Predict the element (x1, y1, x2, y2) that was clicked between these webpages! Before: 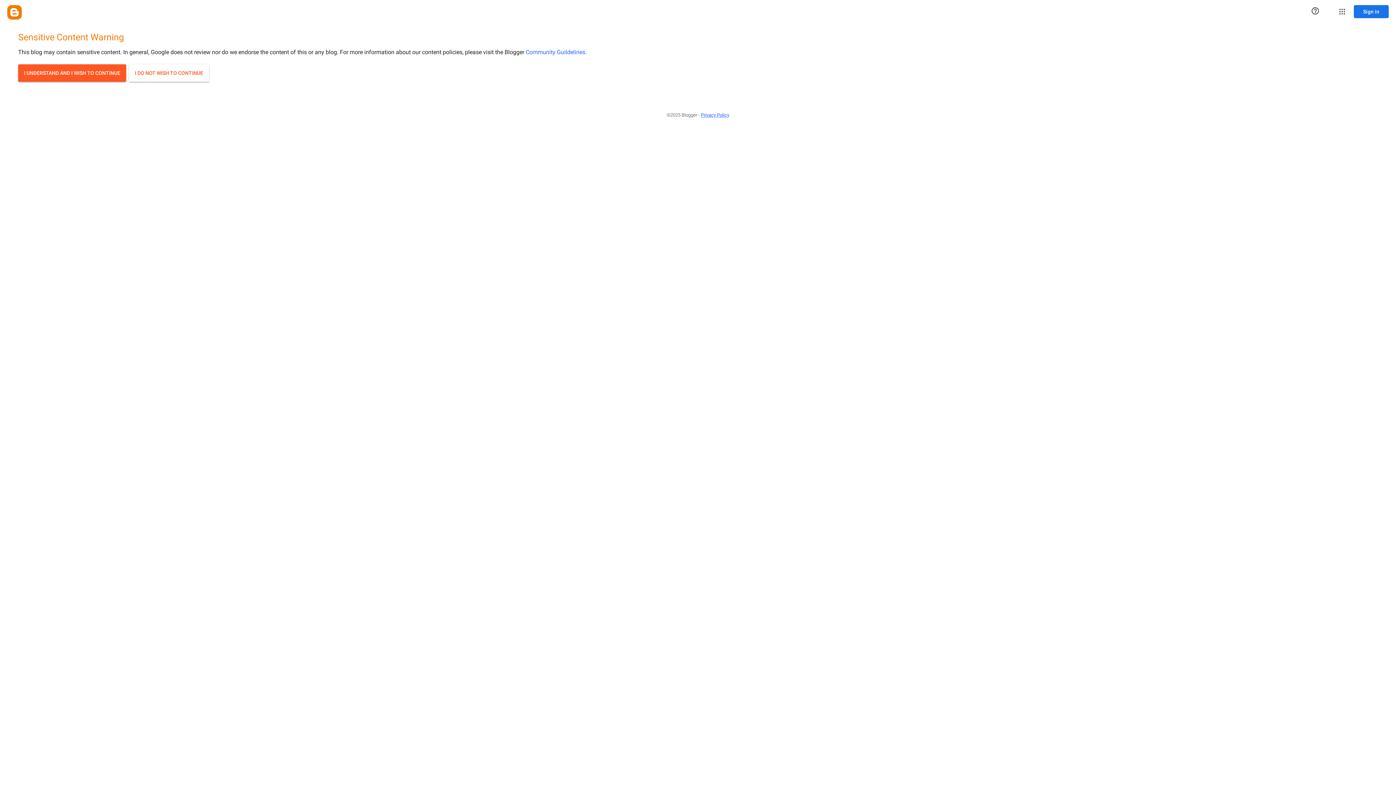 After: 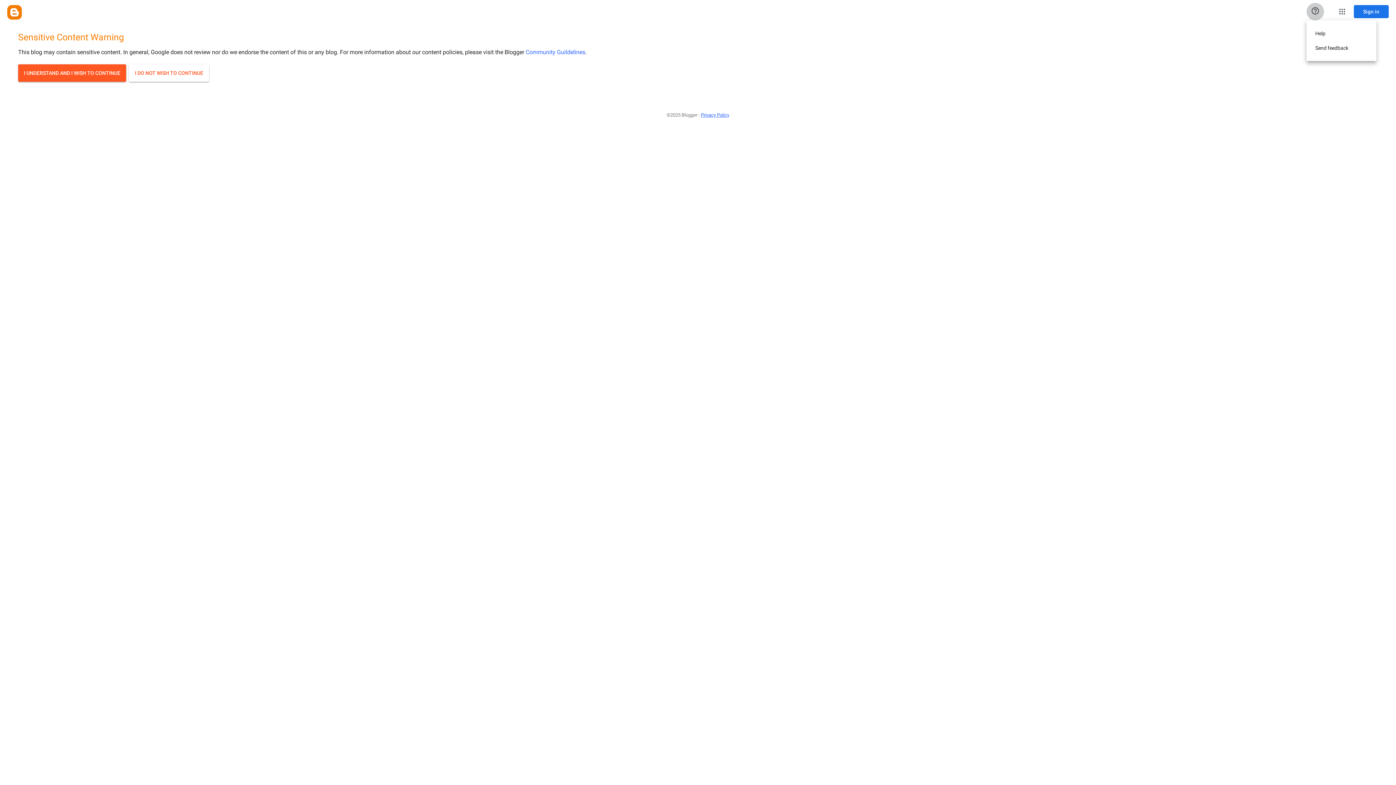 Action: bbox: (1306, 2, 1324, 20) label: Help & Feedback